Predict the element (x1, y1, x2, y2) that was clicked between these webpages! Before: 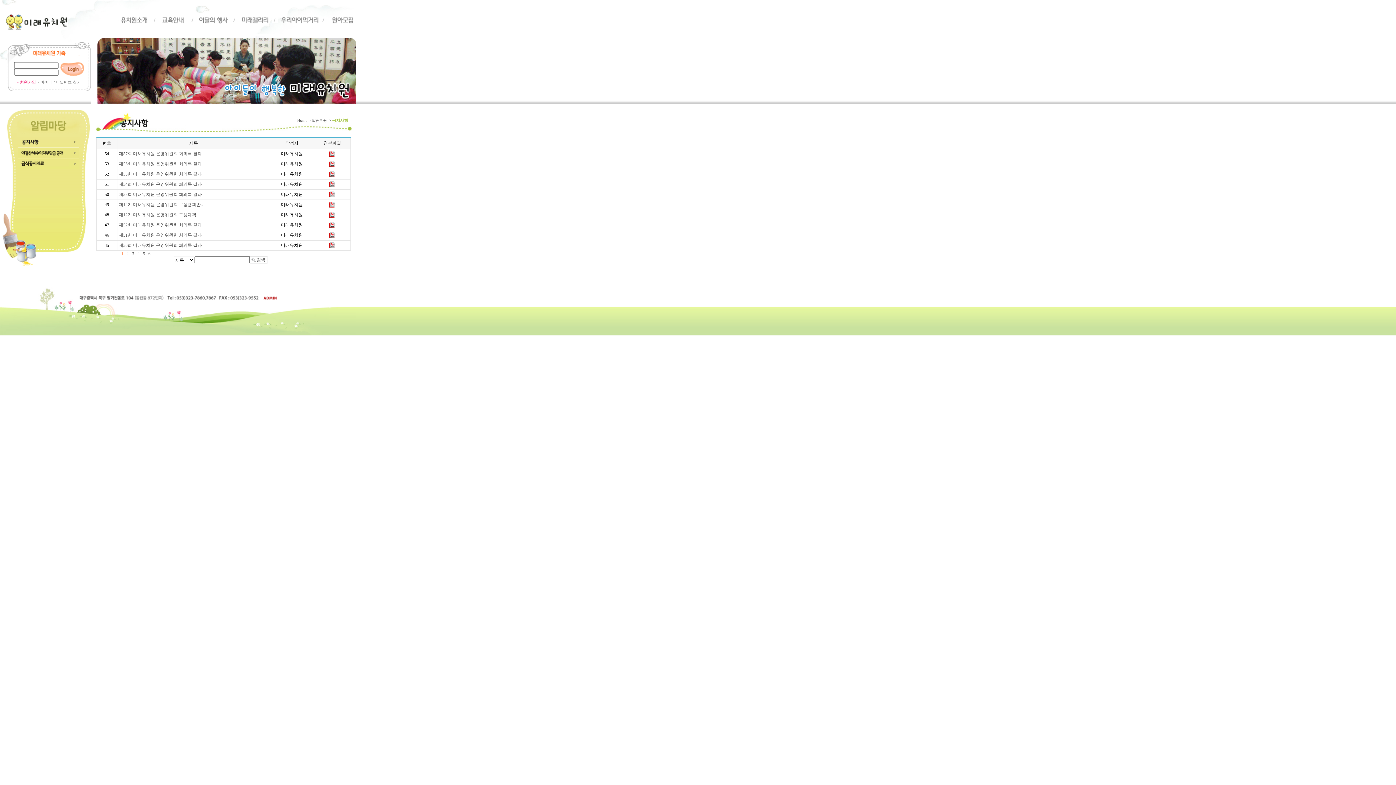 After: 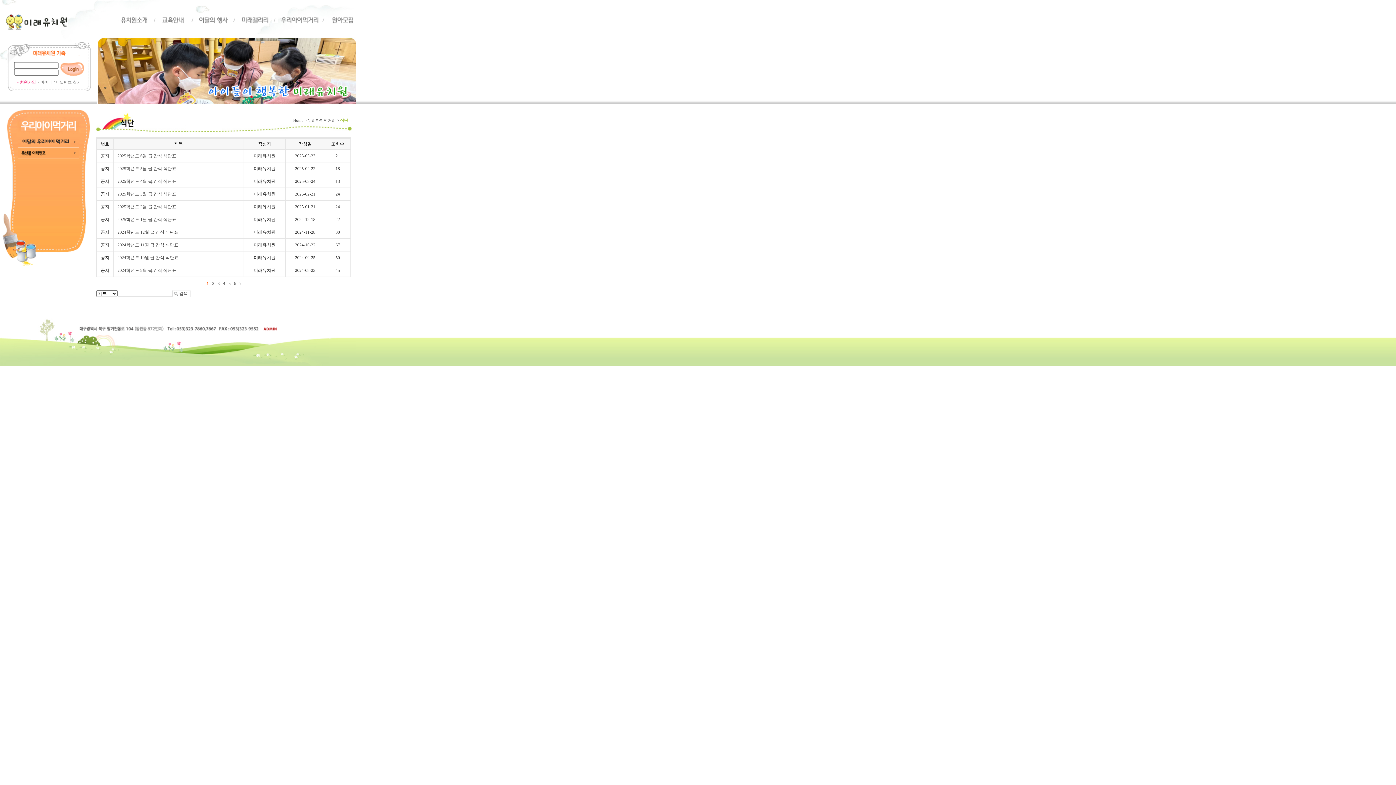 Action: bbox: (276, 12, 322, 17)